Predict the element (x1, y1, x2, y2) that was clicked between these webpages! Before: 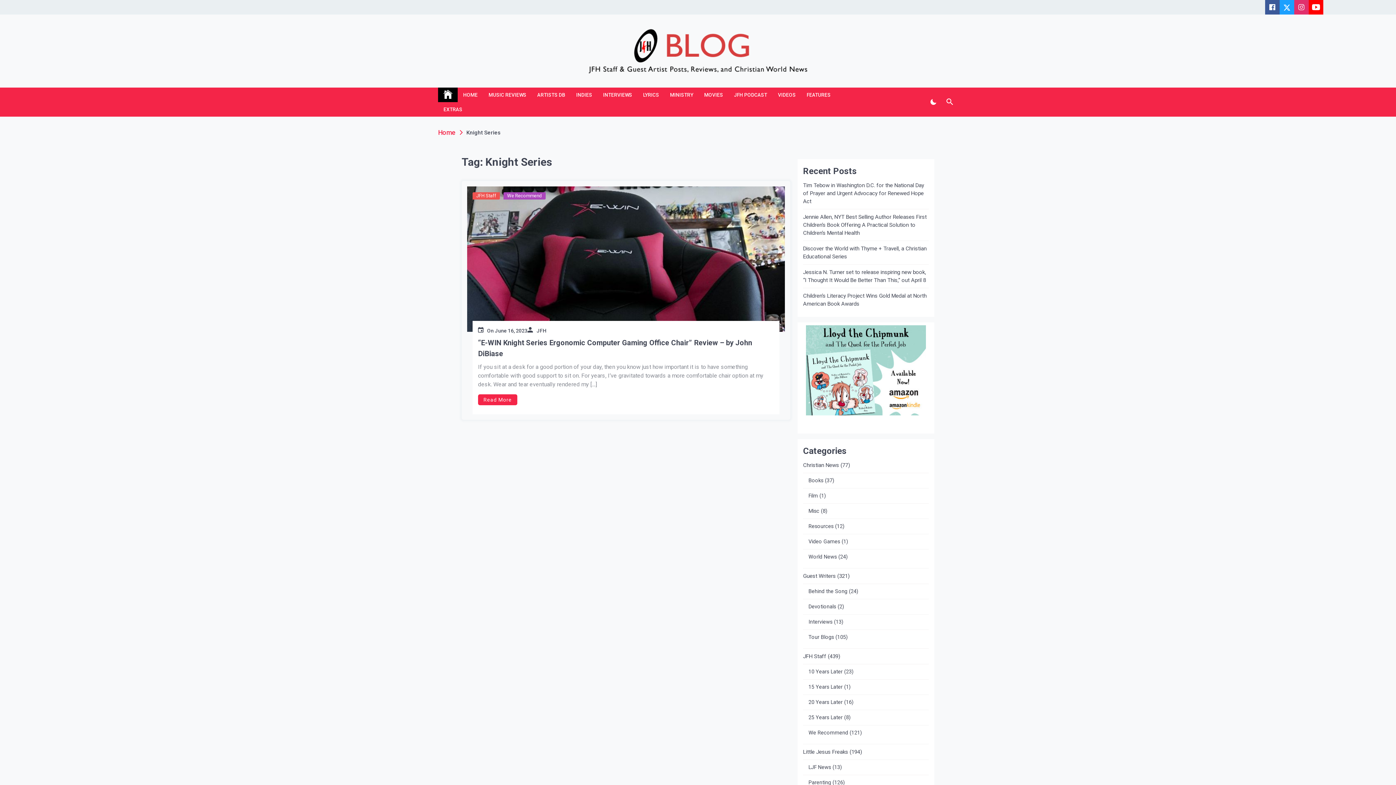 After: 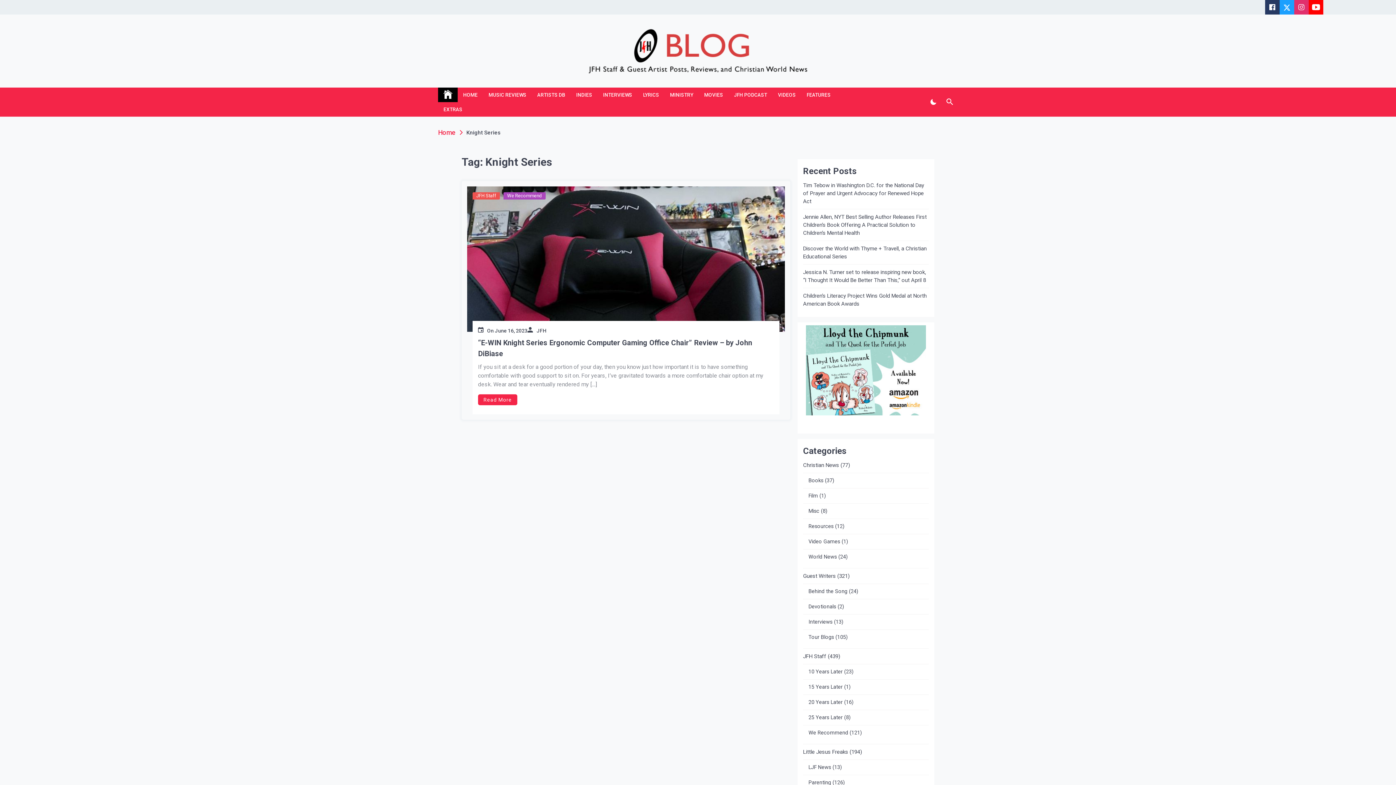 Action: bbox: (1265, 0, 1280, 14)